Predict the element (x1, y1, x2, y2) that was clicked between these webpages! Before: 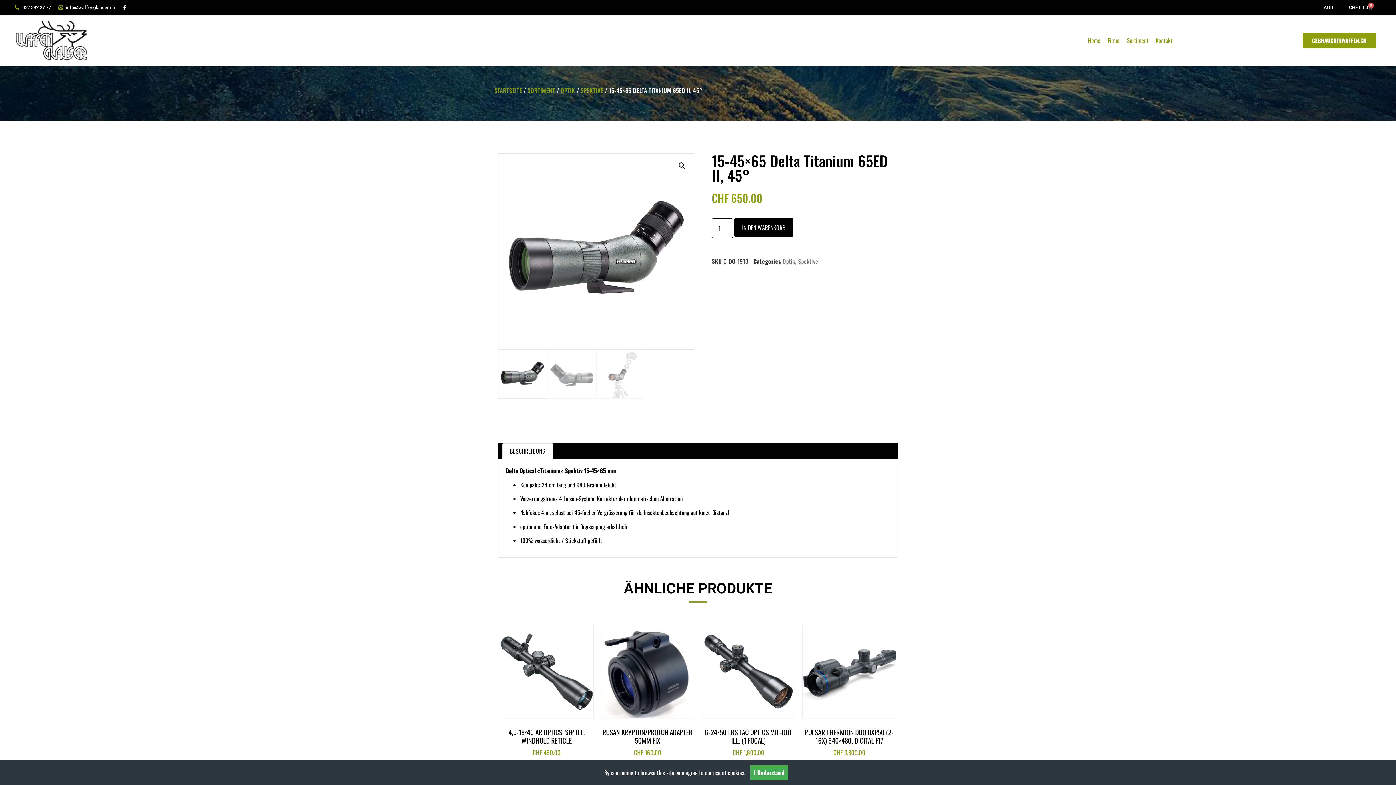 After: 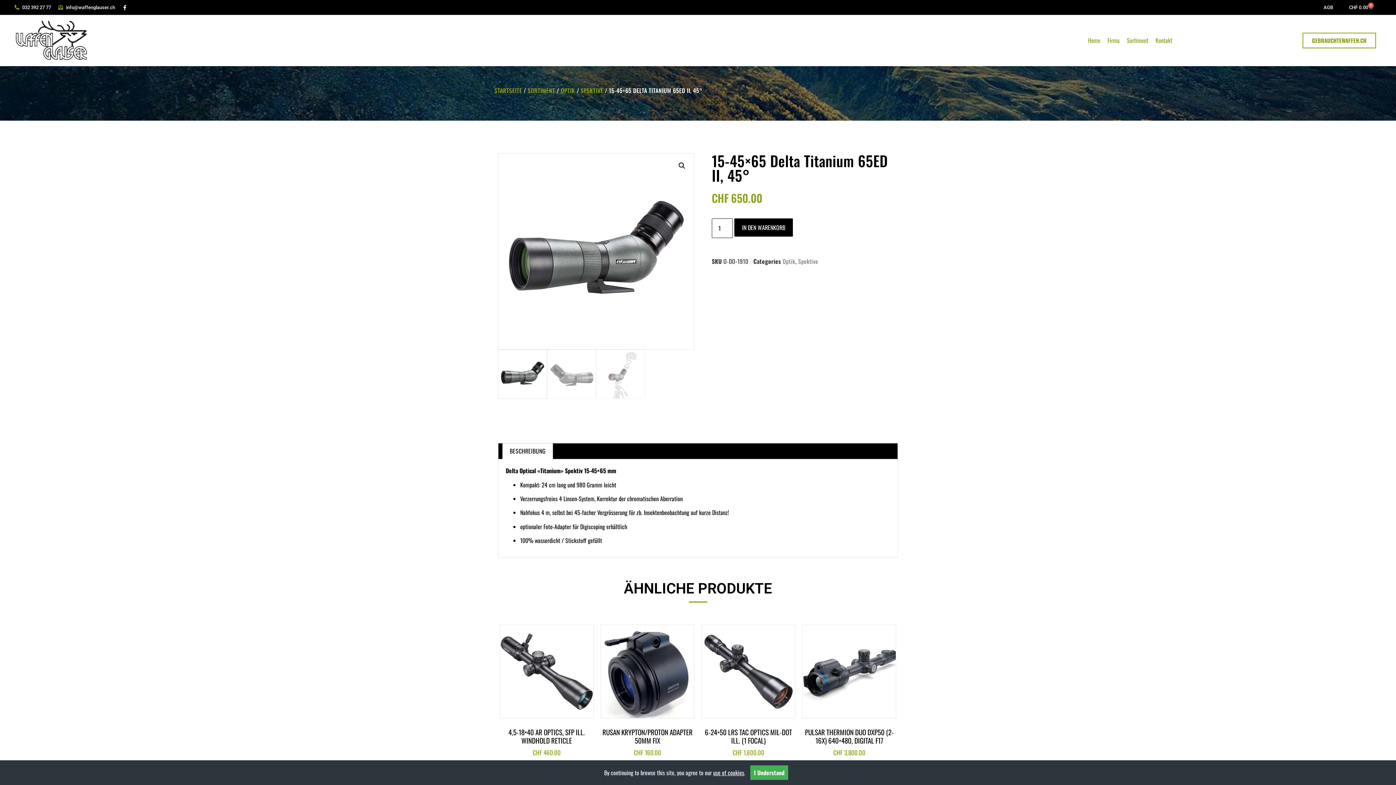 Action: label: GEBRAUCHTEWAFFEN.CH bbox: (1302, 32, 1376, 48)